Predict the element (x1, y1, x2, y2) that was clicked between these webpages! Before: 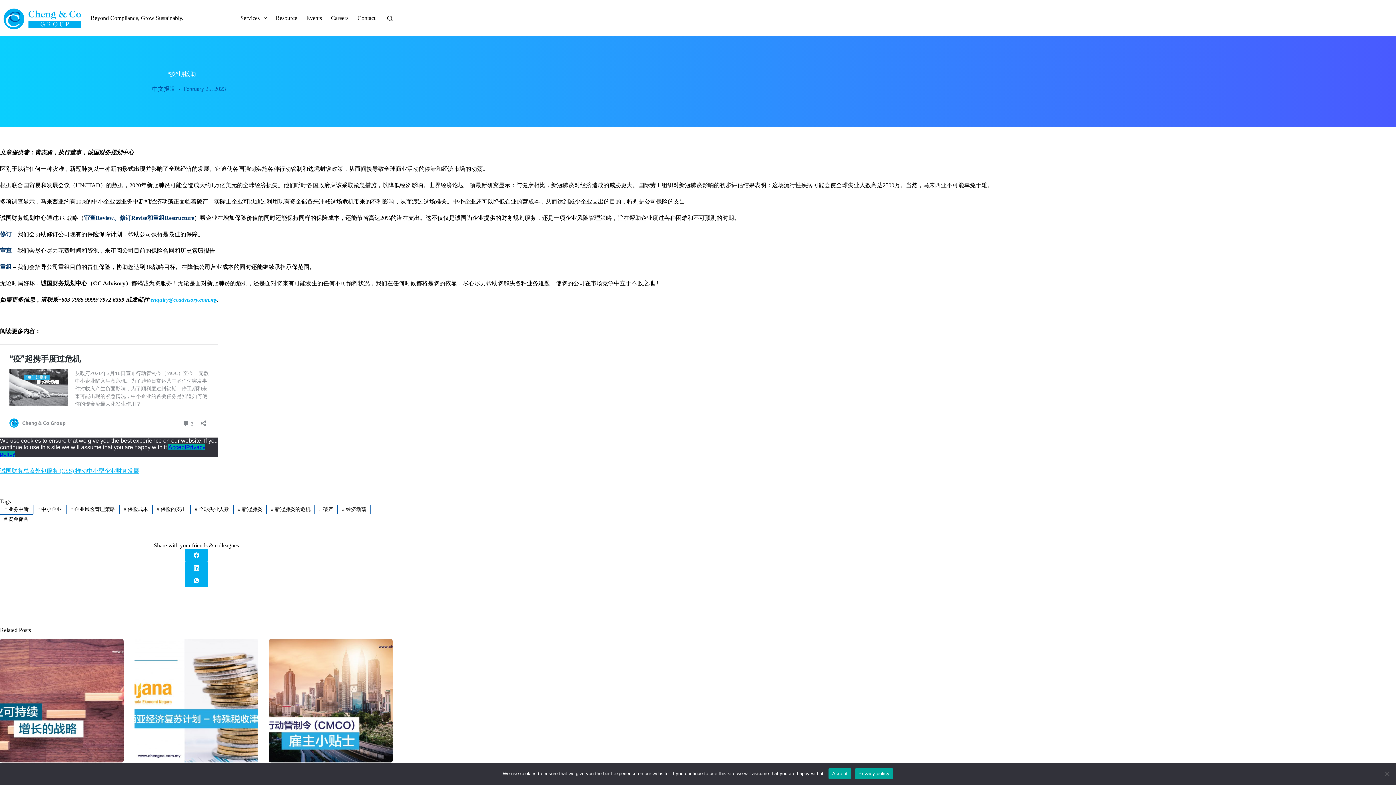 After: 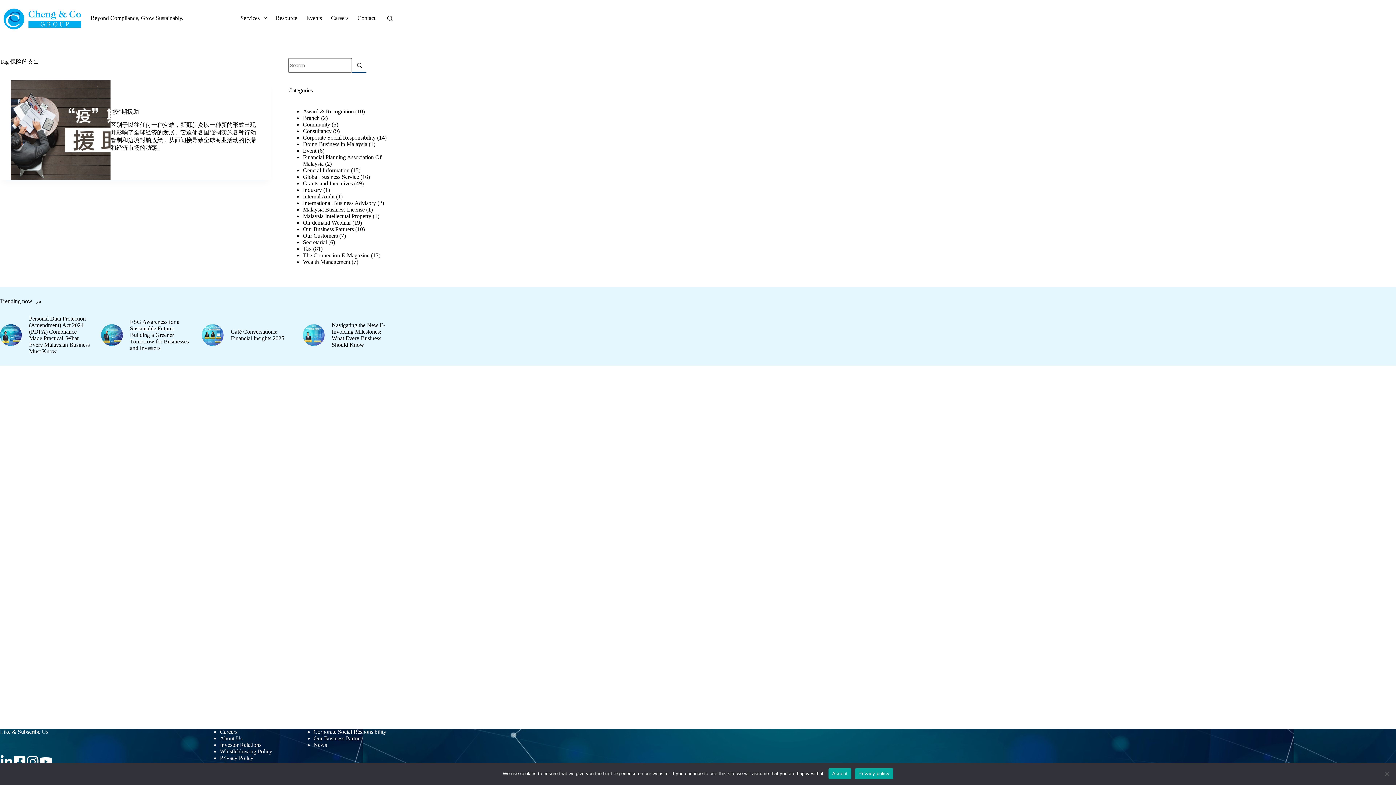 Action: bbox: (152, 505, 190, 514) label: # 保险的支出